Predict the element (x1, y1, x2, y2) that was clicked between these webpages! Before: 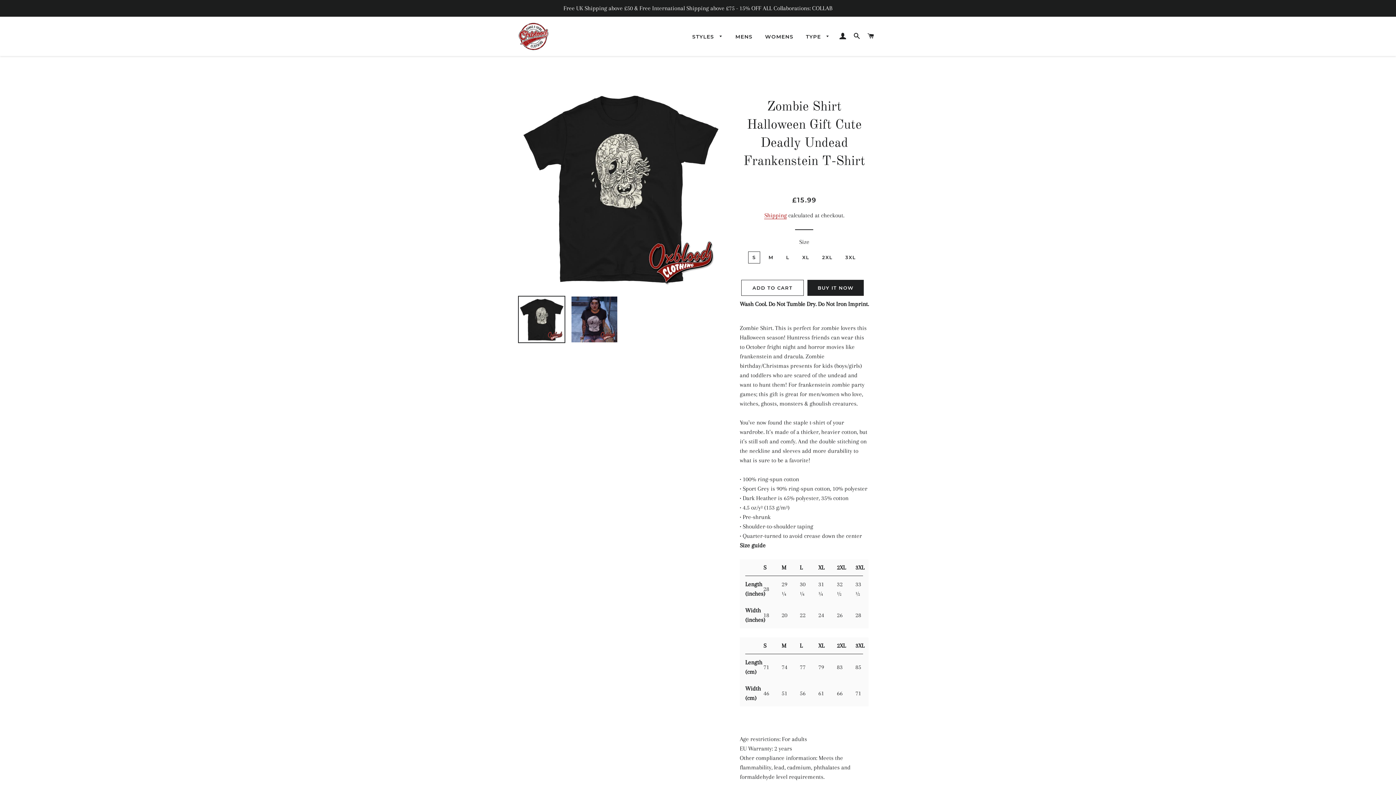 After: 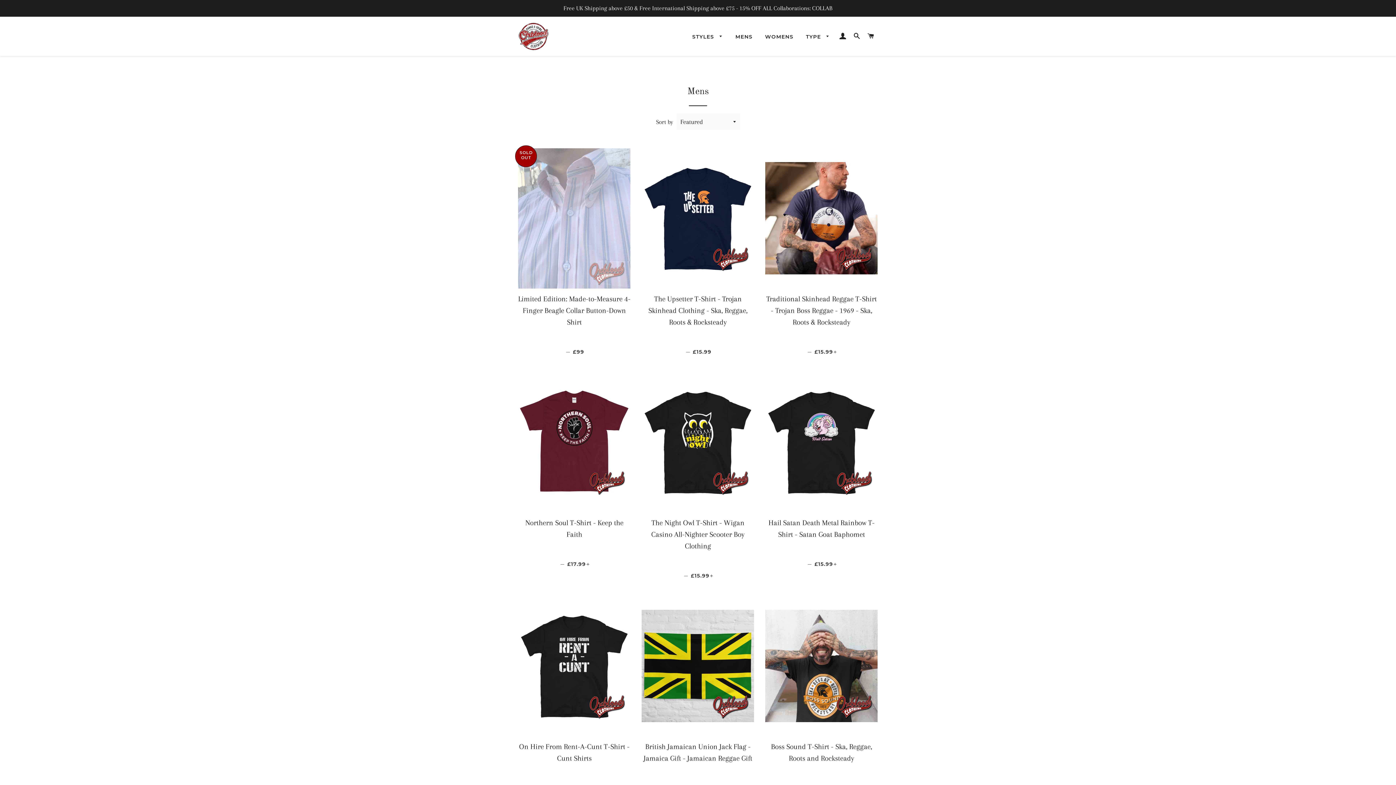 Action: bbox: (730, 27, 758, 46) label: MENS